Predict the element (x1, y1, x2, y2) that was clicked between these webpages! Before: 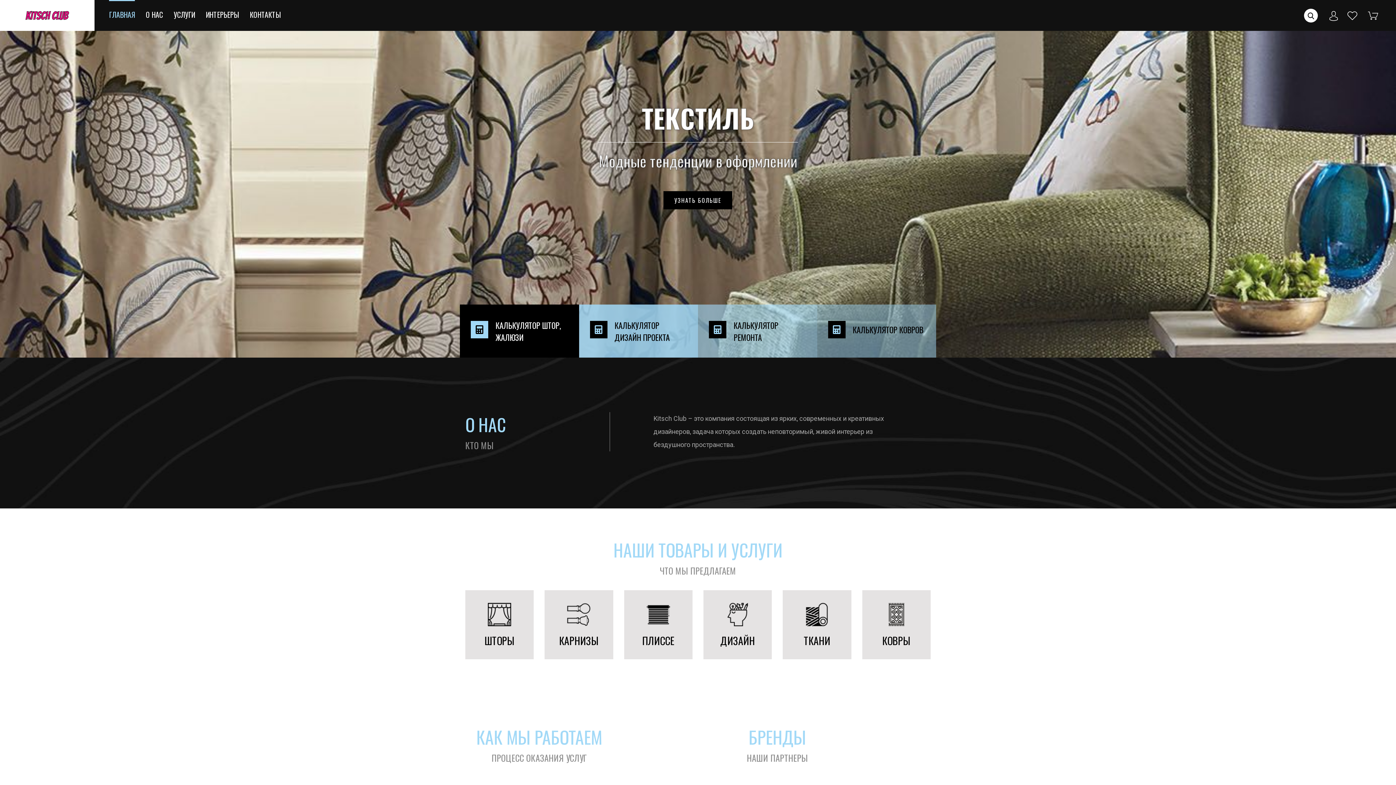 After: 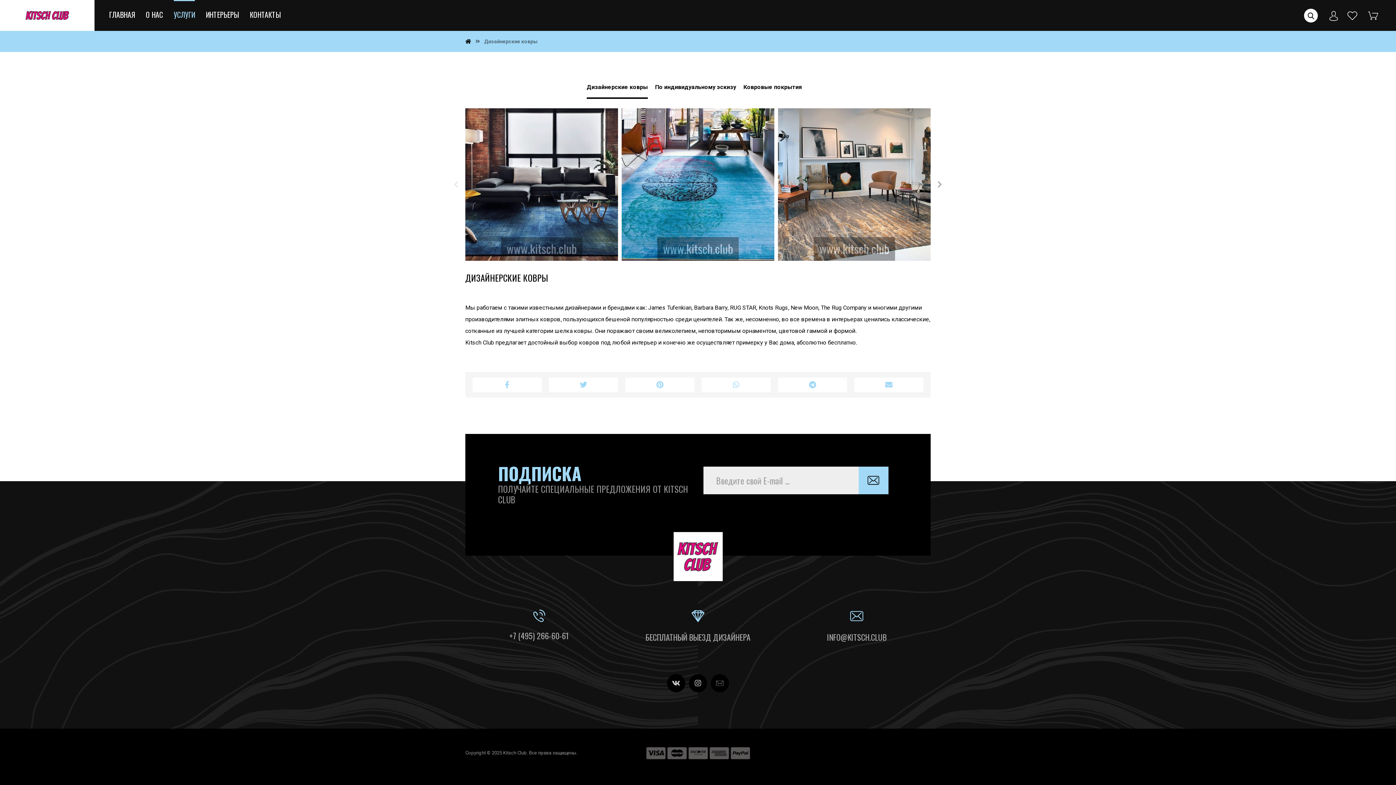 Action: label: КОВРЫ bbox: (862, 590, 930, 659)